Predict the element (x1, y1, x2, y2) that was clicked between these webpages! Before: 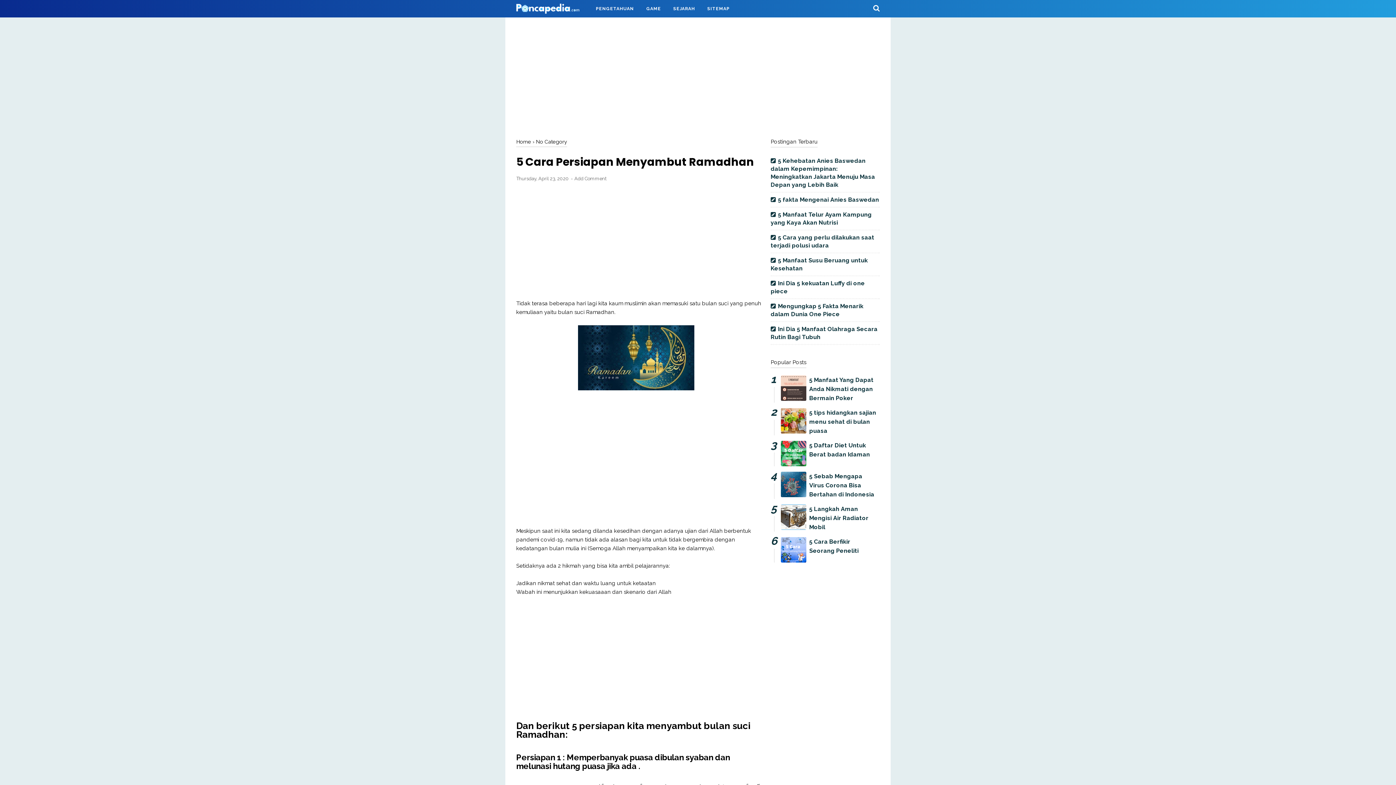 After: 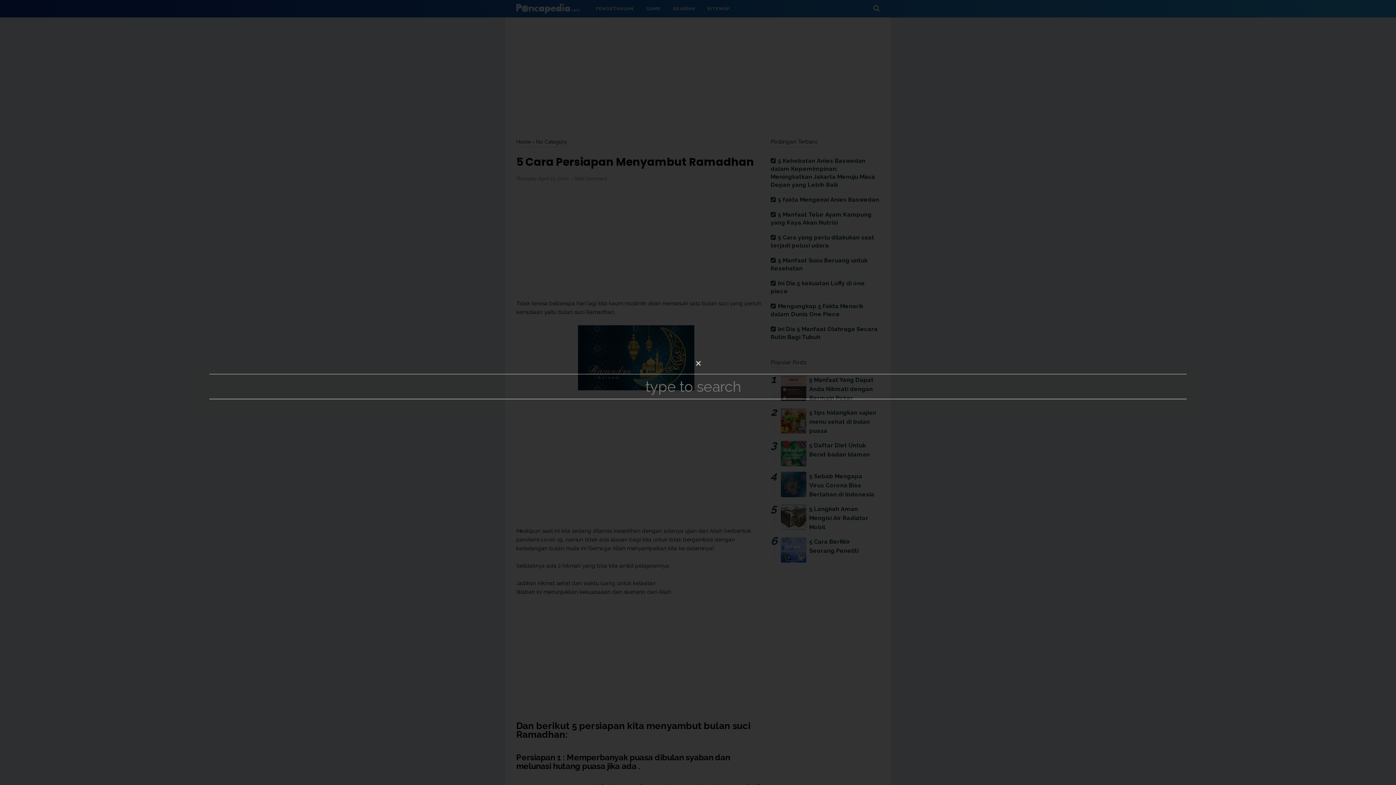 Action: bbox: (873, 4, 880, 12)